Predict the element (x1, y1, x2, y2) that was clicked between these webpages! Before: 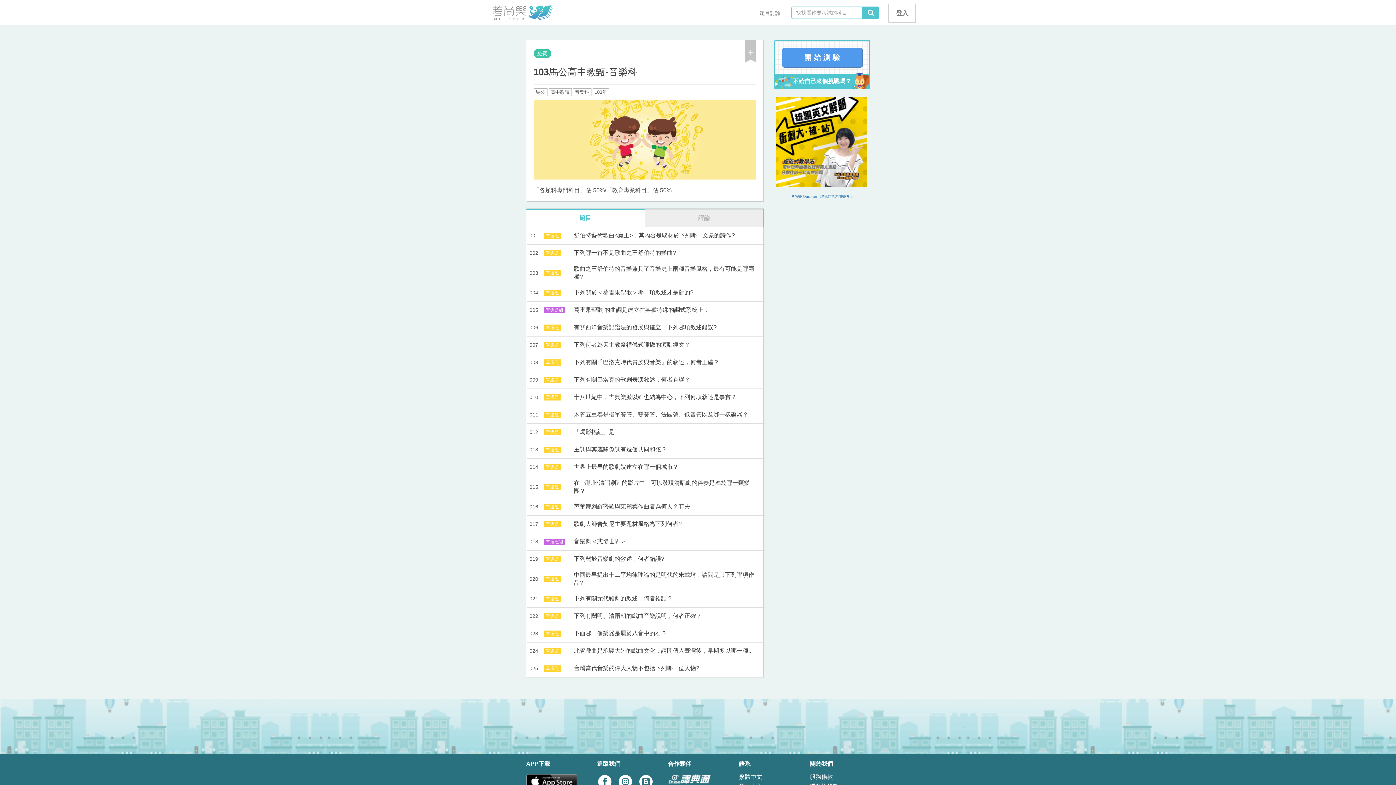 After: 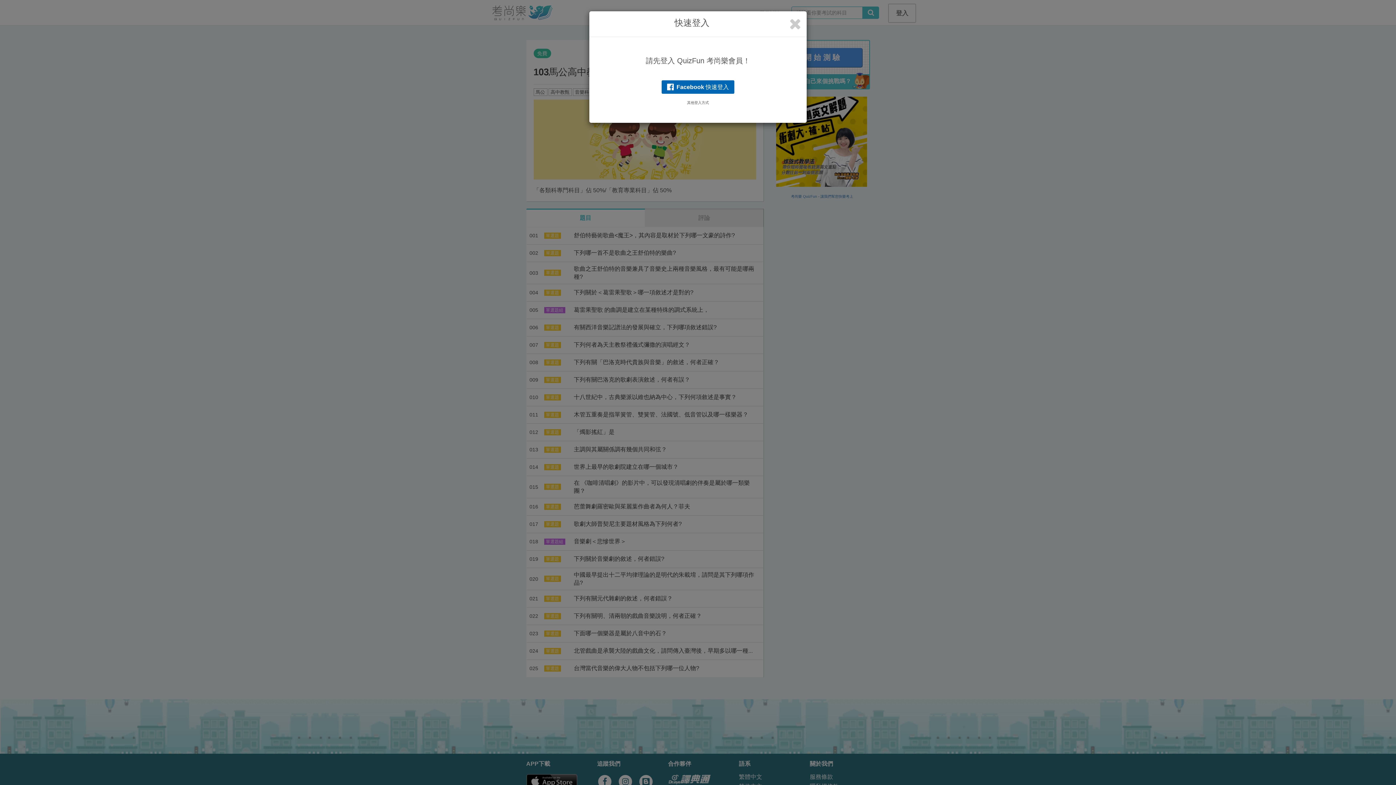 Action: bbox: (574, 429, 614, 435) label: 「燭影搖紅」是